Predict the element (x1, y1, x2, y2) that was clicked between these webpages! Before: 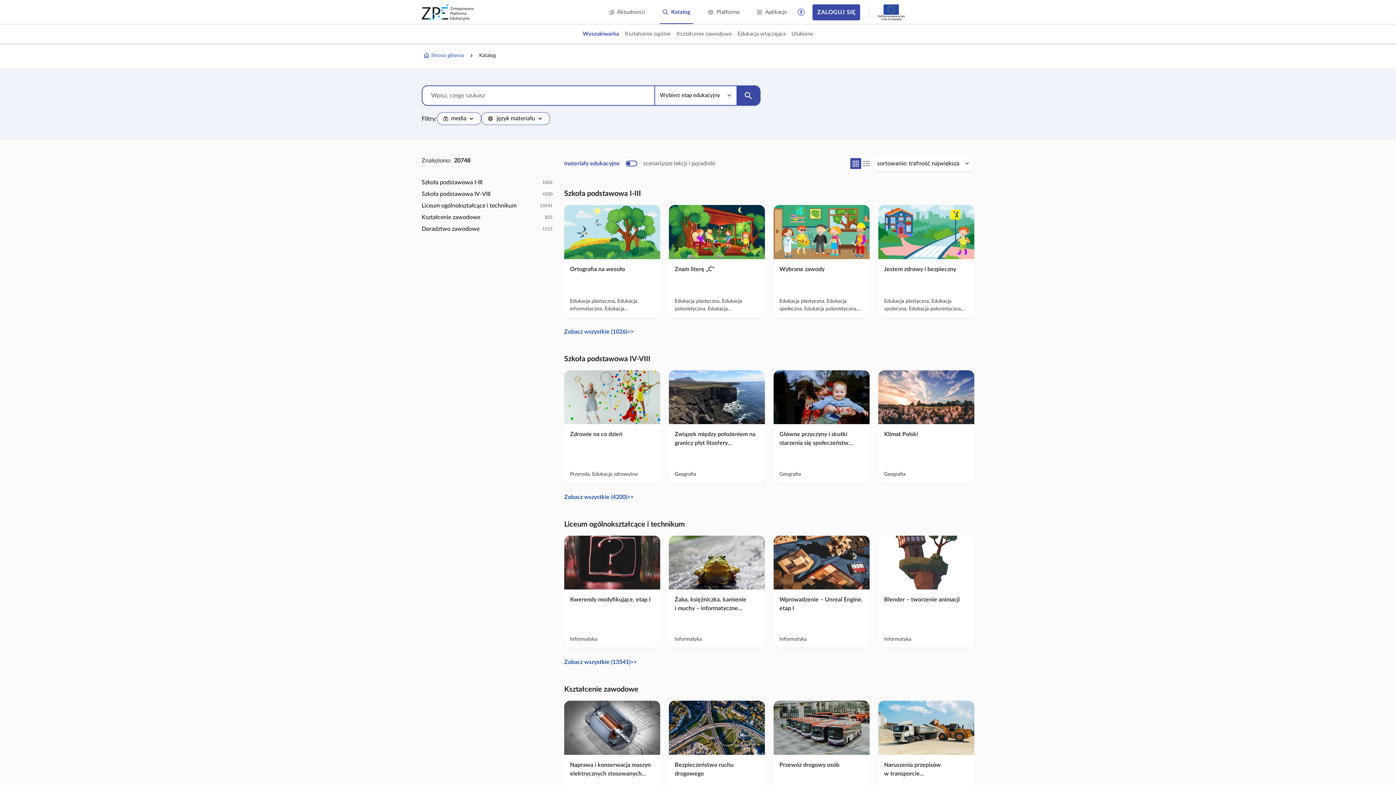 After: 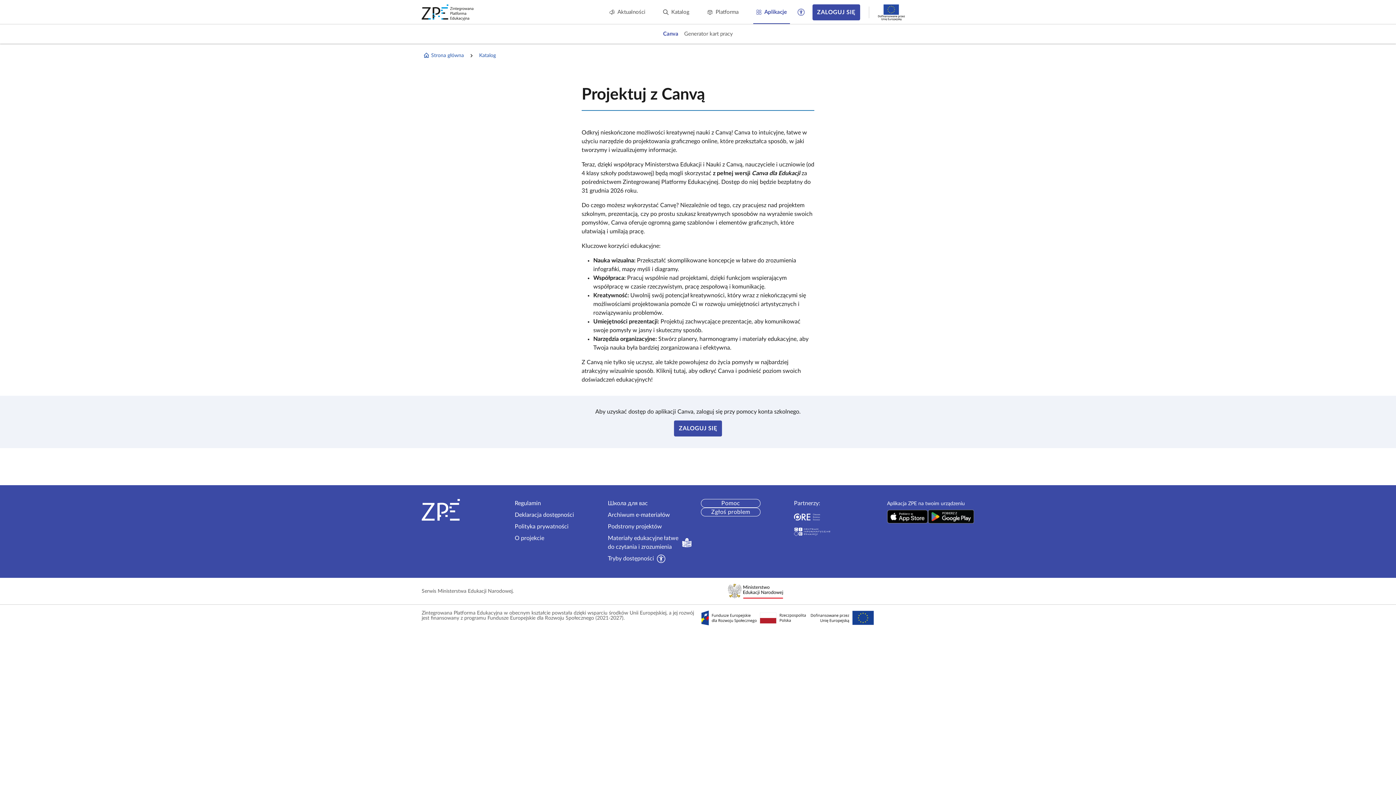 Action: label: Aplikacje bbox: (754, 8, 790, 16)